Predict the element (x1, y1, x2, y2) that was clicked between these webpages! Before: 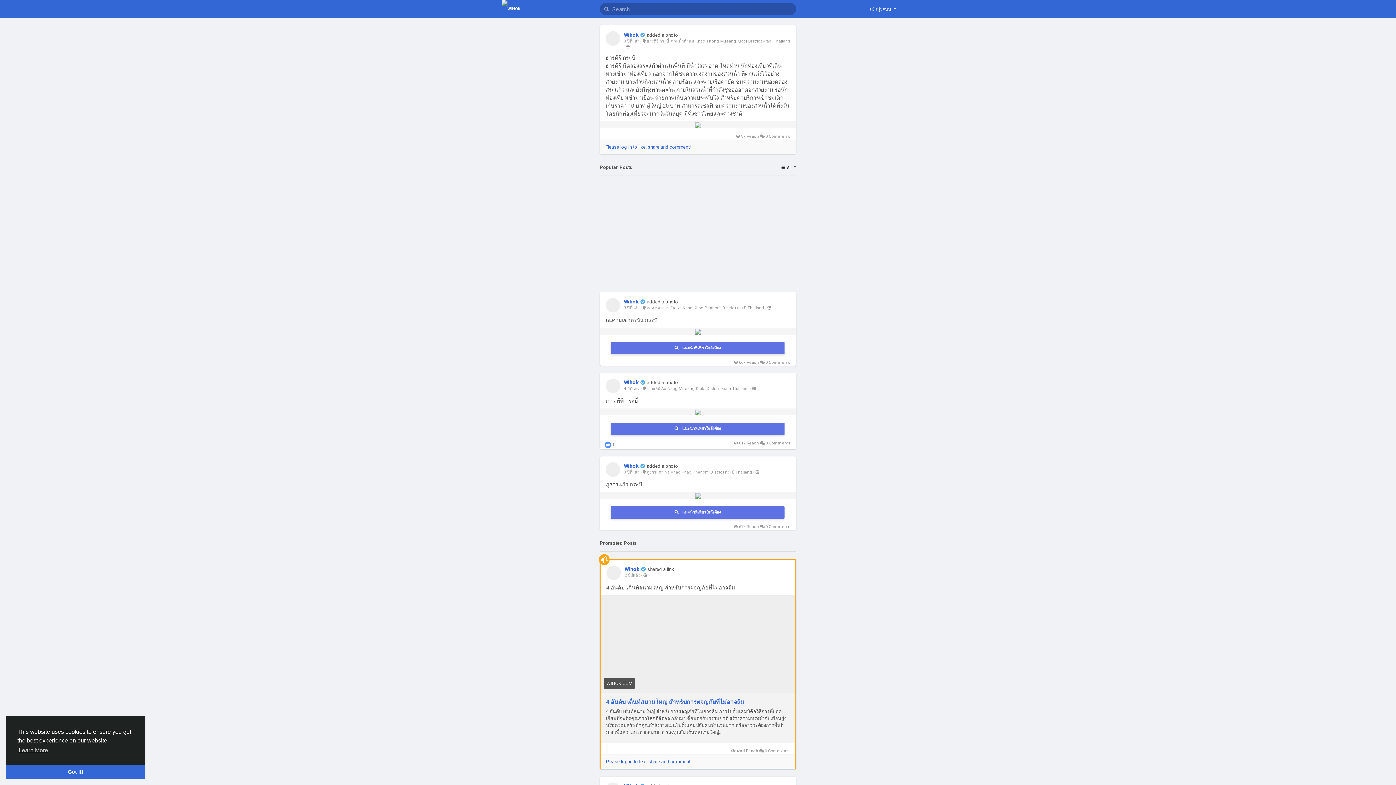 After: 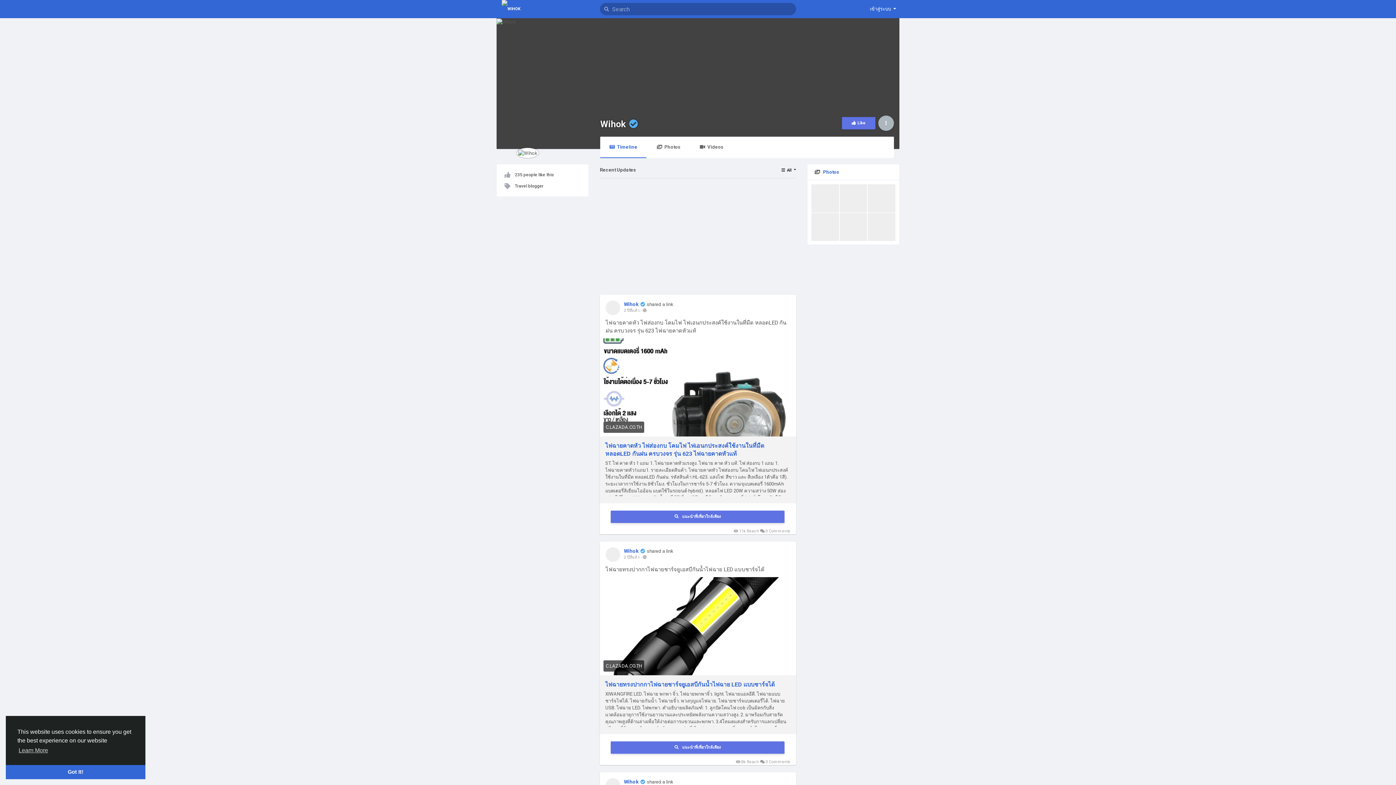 Action: bbox: (624, 298, 638, 304) label: Wihok